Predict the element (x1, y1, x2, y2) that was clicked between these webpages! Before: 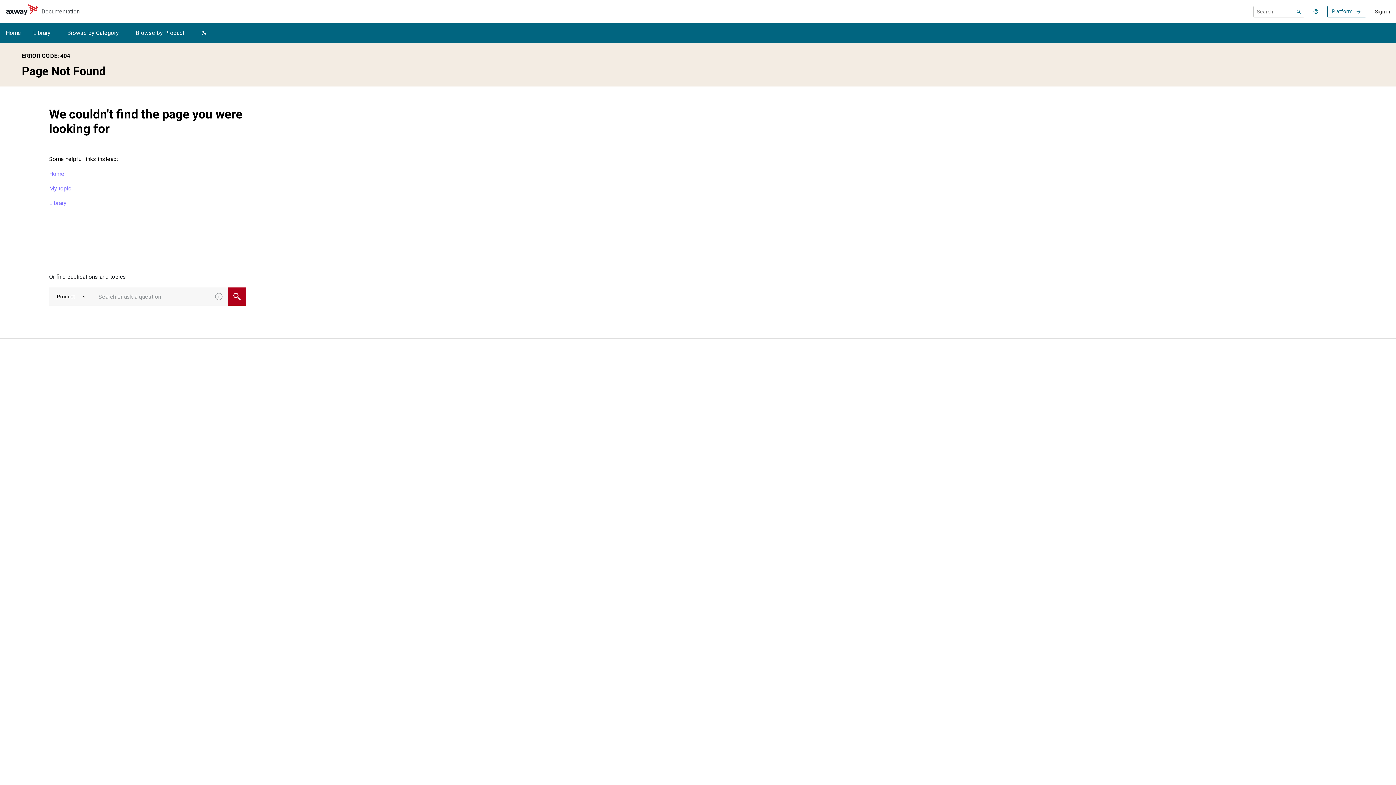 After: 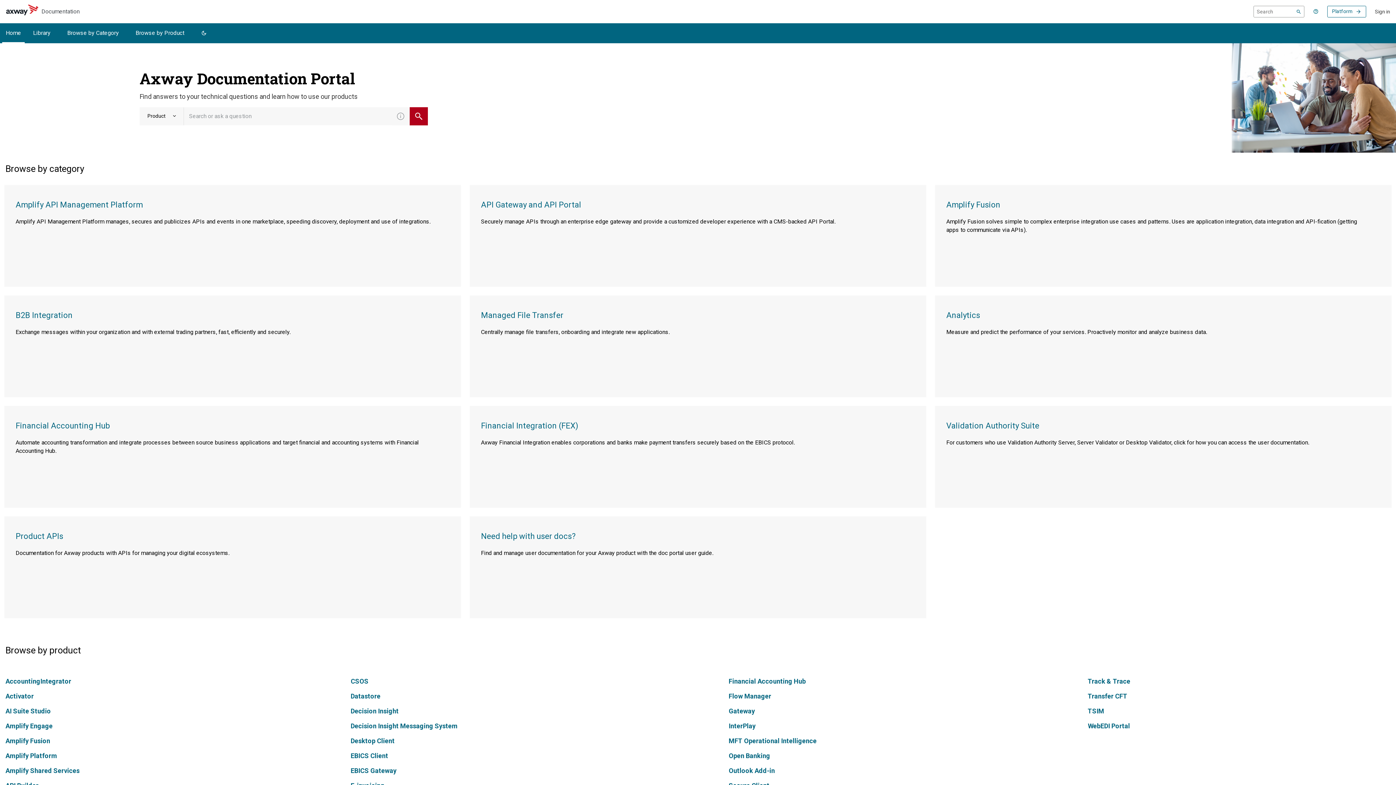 Action: bbox: (49, 147, 64, 154) label: Home